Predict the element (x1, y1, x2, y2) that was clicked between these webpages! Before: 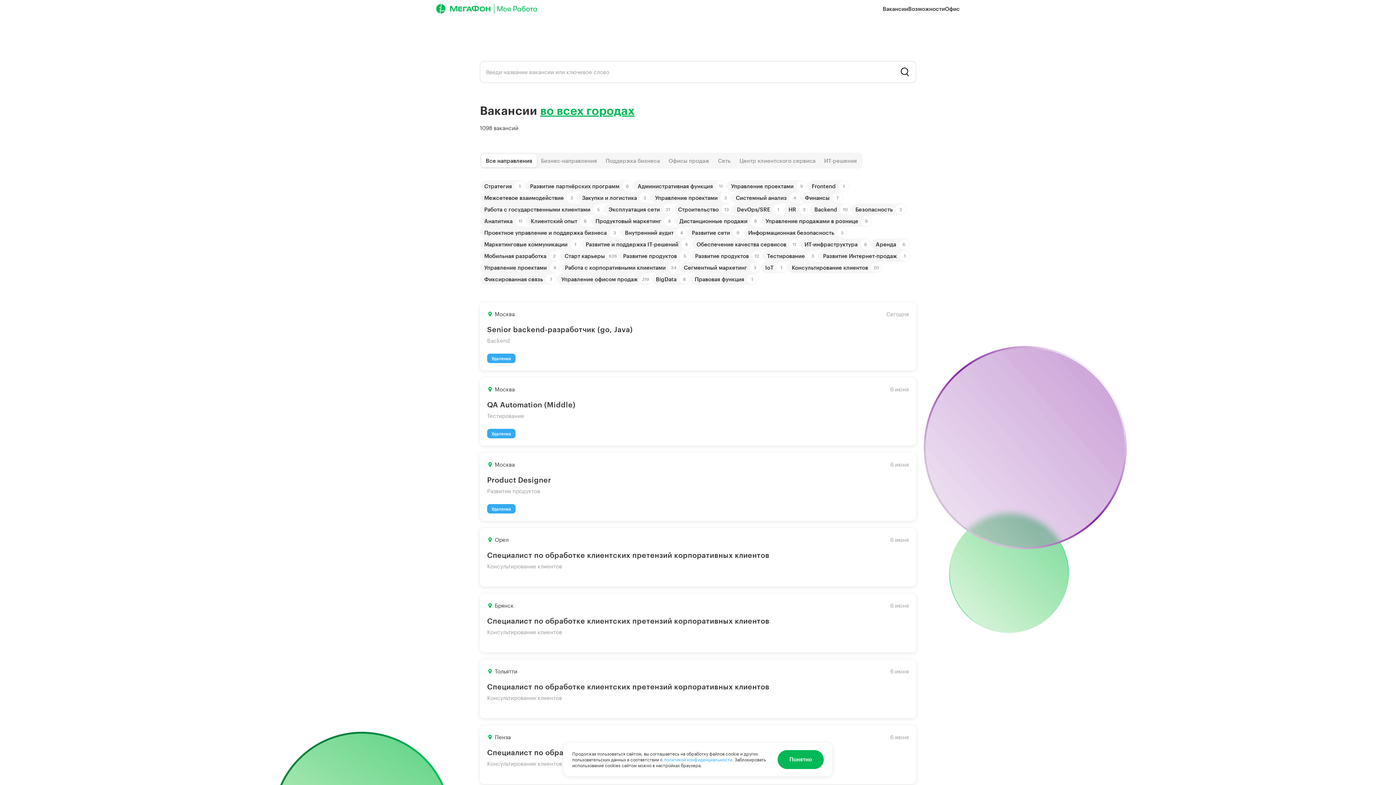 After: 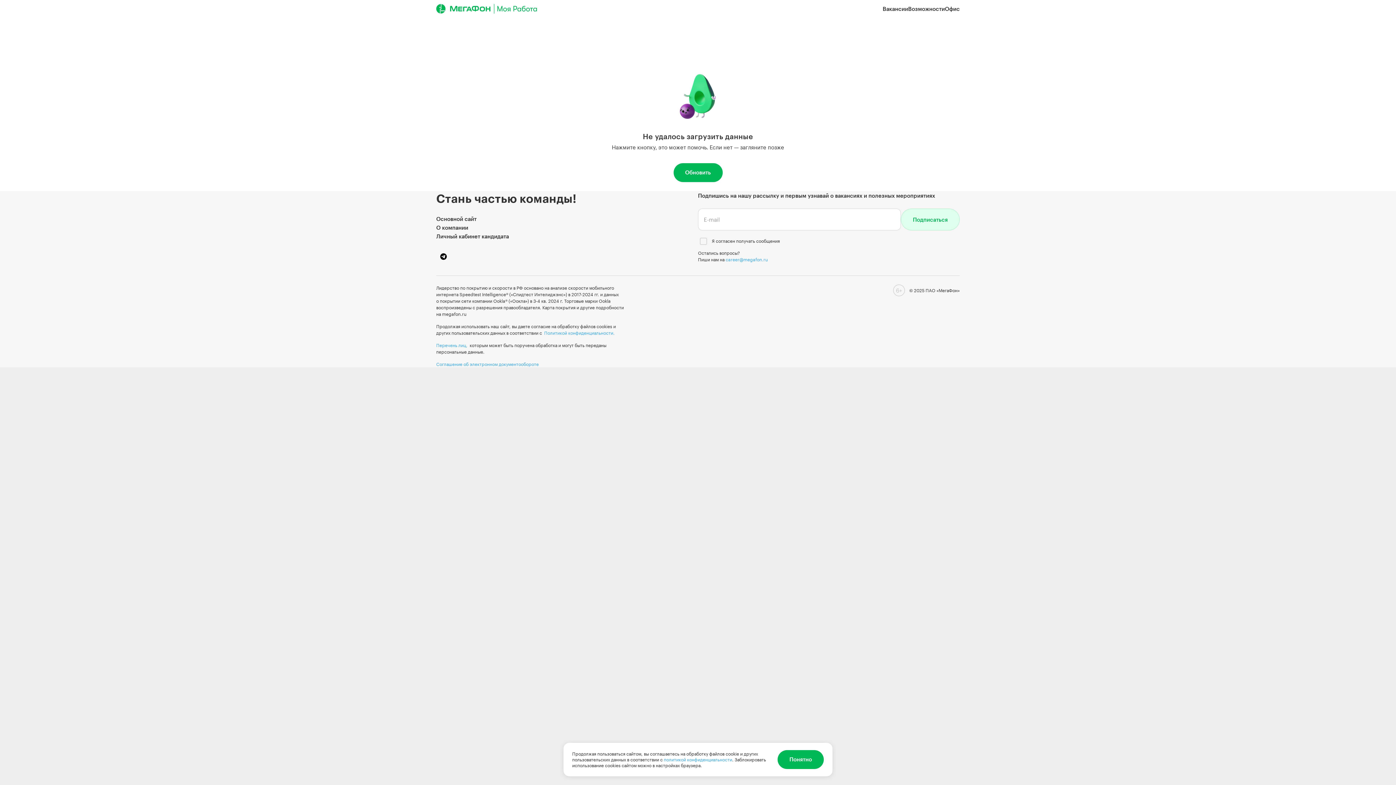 Action: label: Работа с корпоративными клиентами
34 bbox: (560, 261, 679, 273)